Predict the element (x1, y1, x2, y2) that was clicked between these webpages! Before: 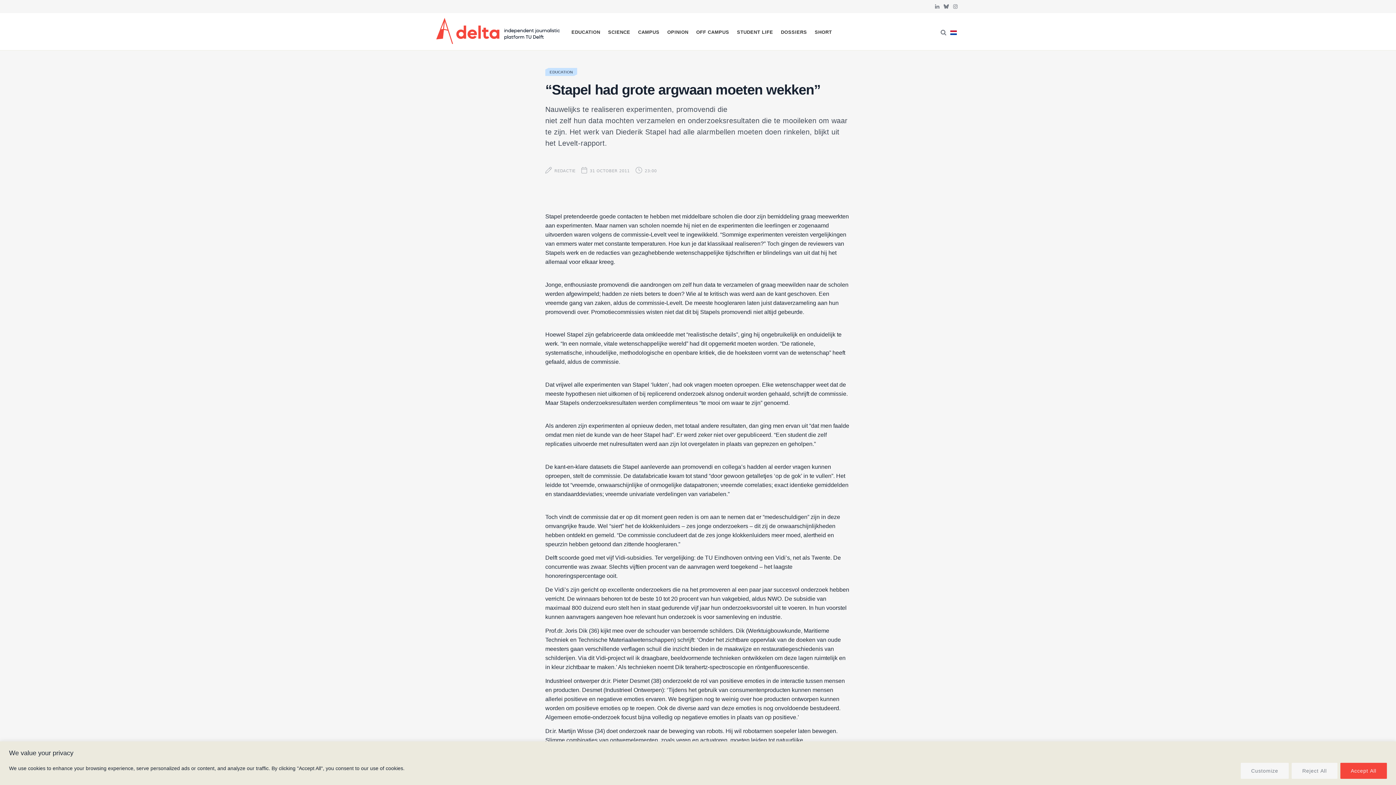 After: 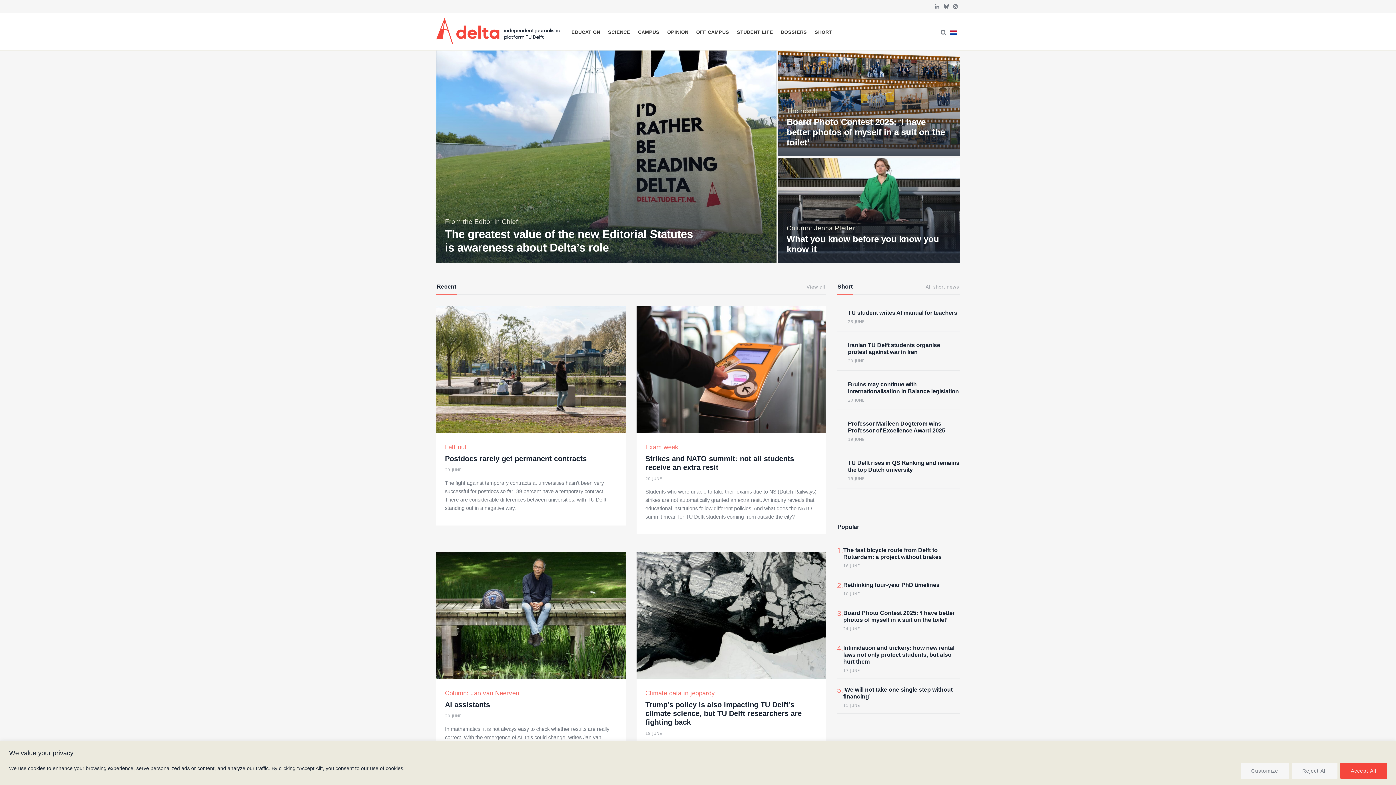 Action: bbox: (436, 13, 560, 49)